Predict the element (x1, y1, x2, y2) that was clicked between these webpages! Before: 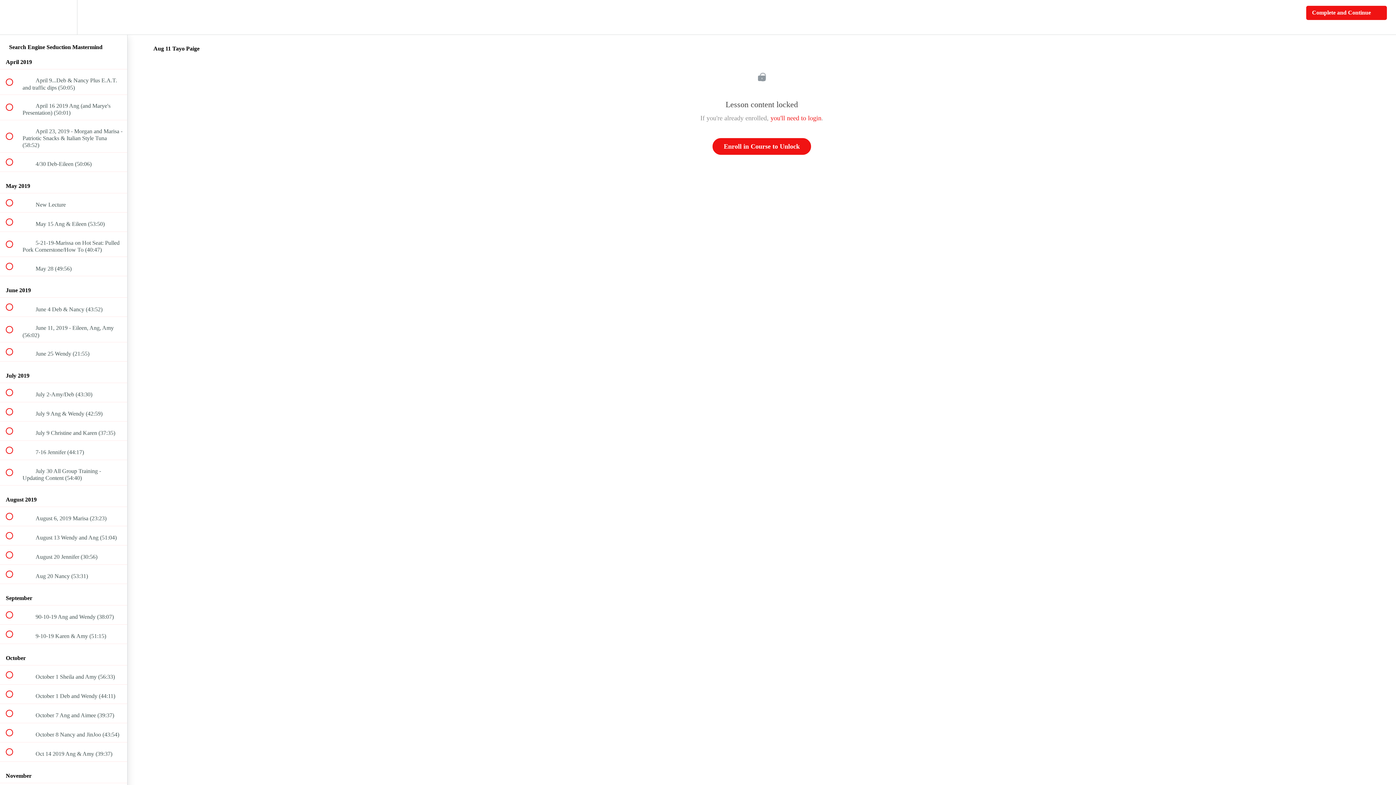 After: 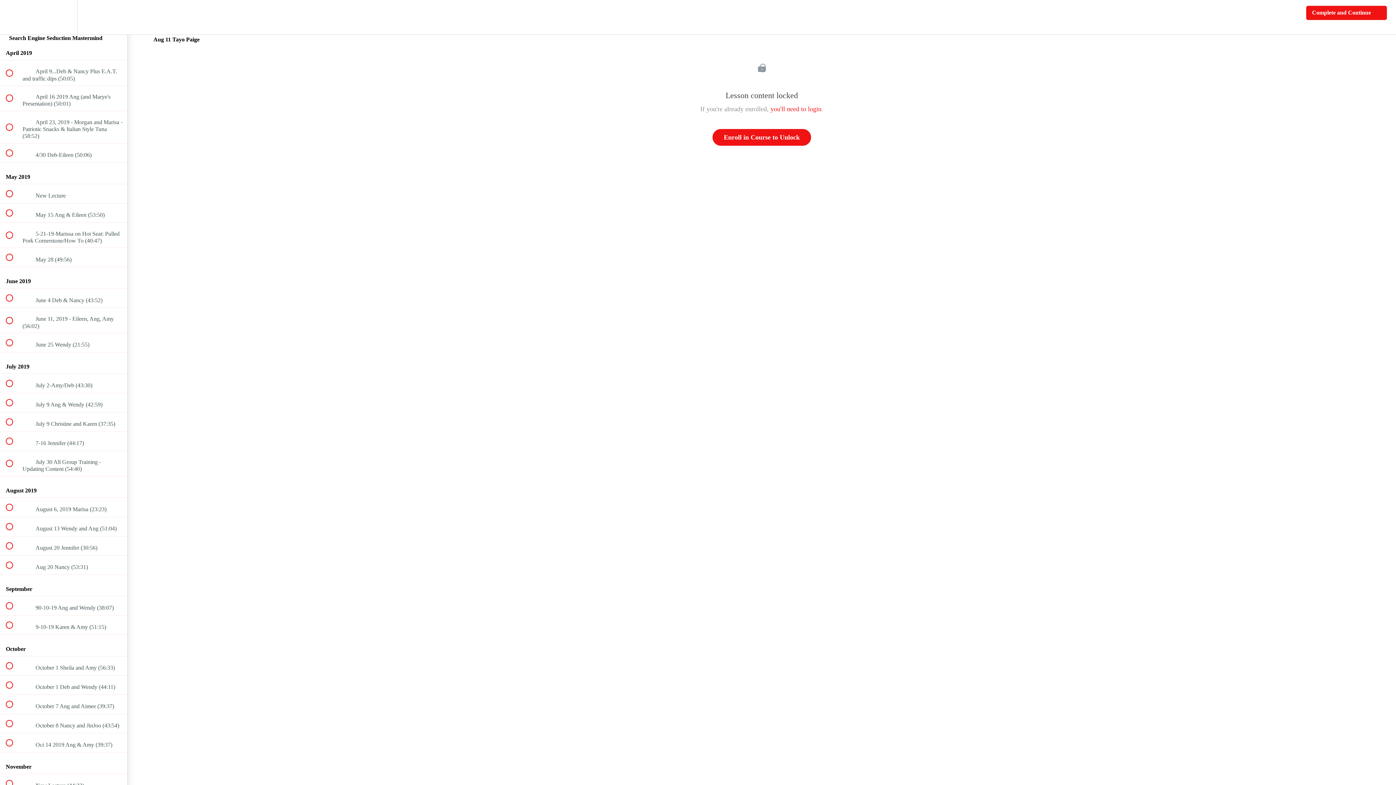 Action: label: Course Sidebar bbox: (100, 0, 127, 34)